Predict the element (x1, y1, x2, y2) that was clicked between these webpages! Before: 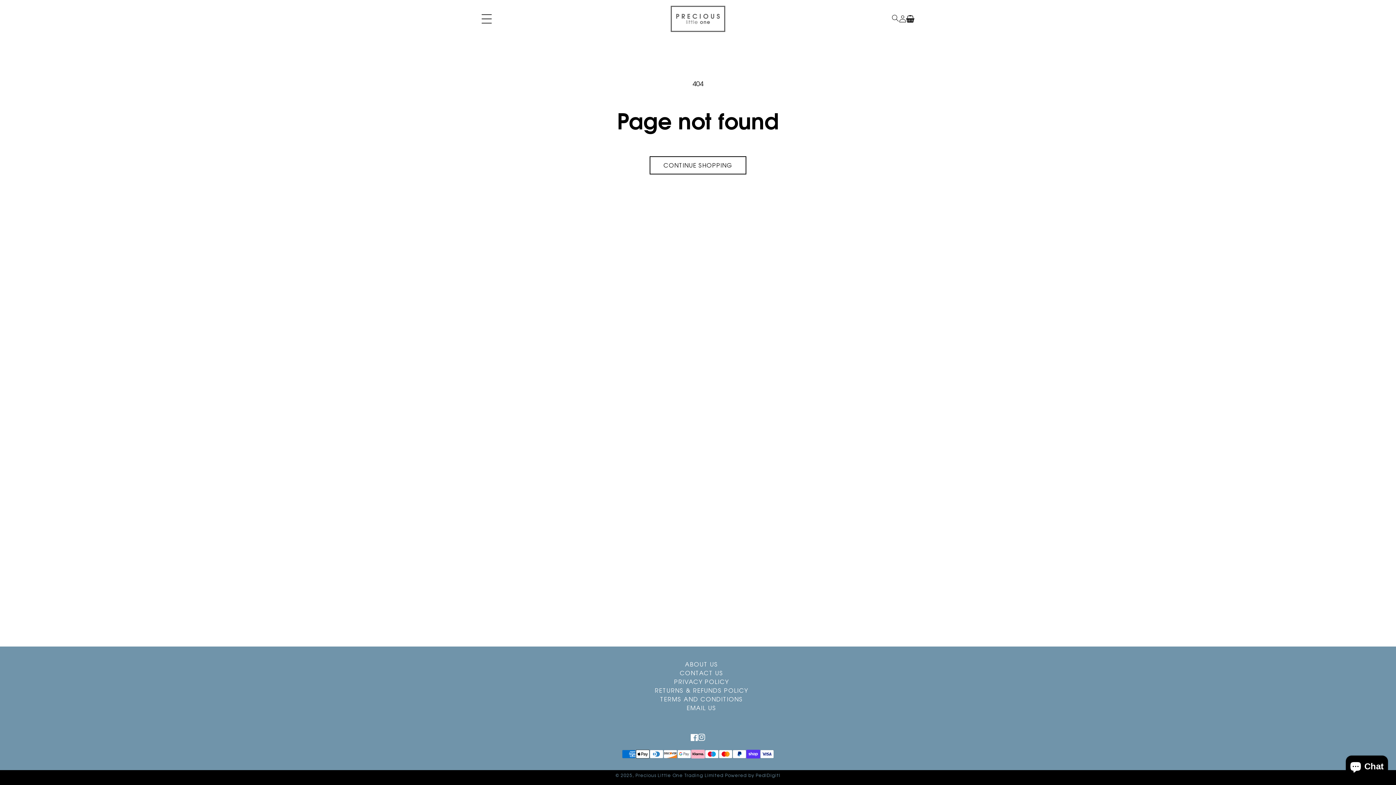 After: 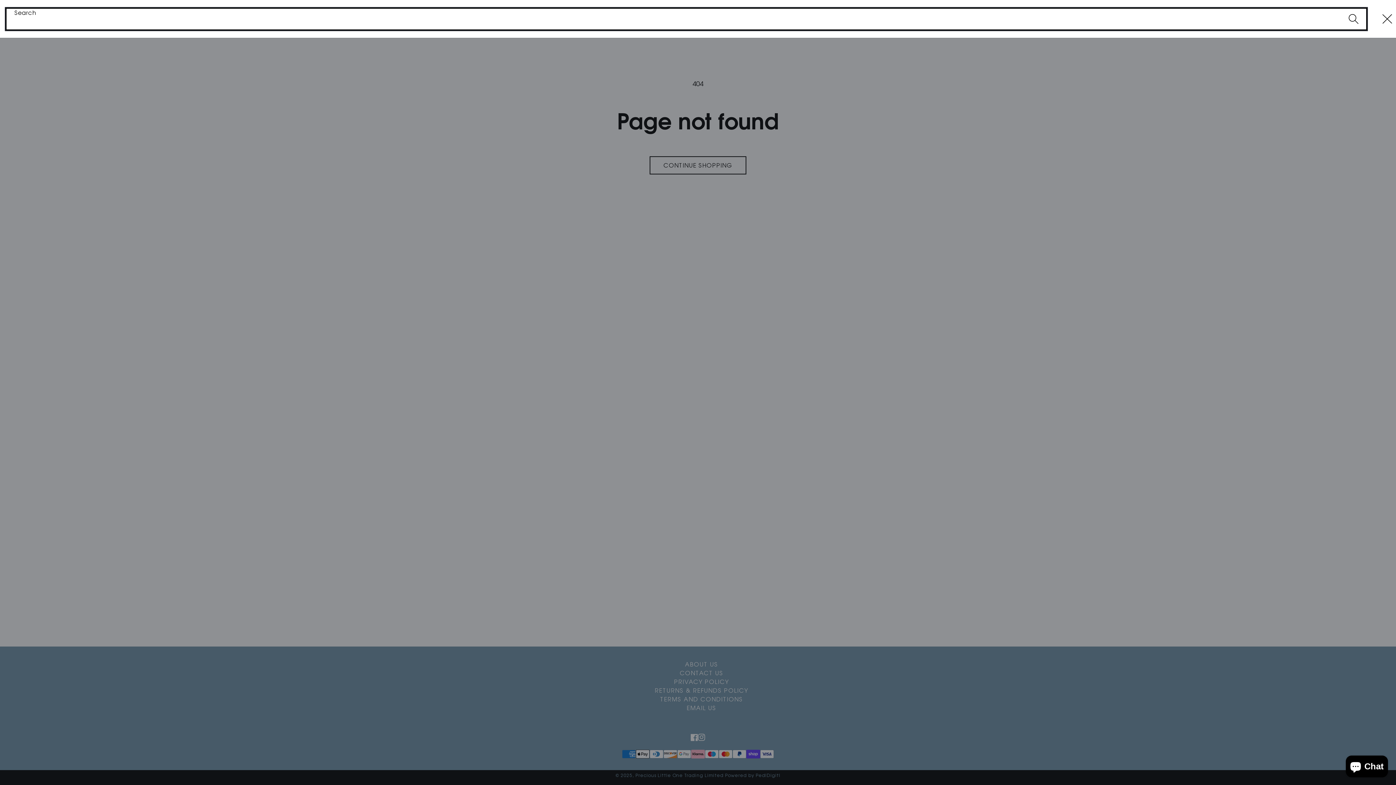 Action: bbox: (891, 14, 899, 21) label: Search